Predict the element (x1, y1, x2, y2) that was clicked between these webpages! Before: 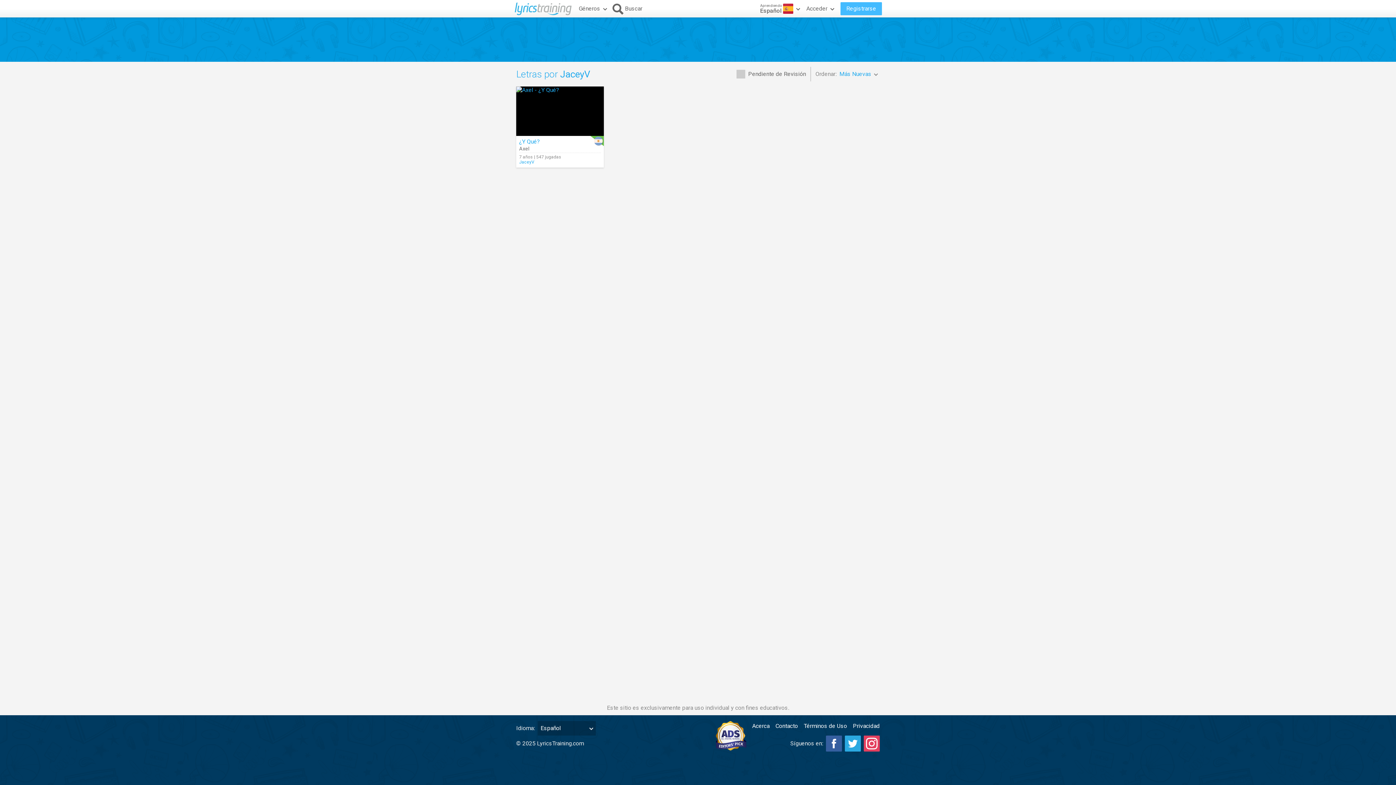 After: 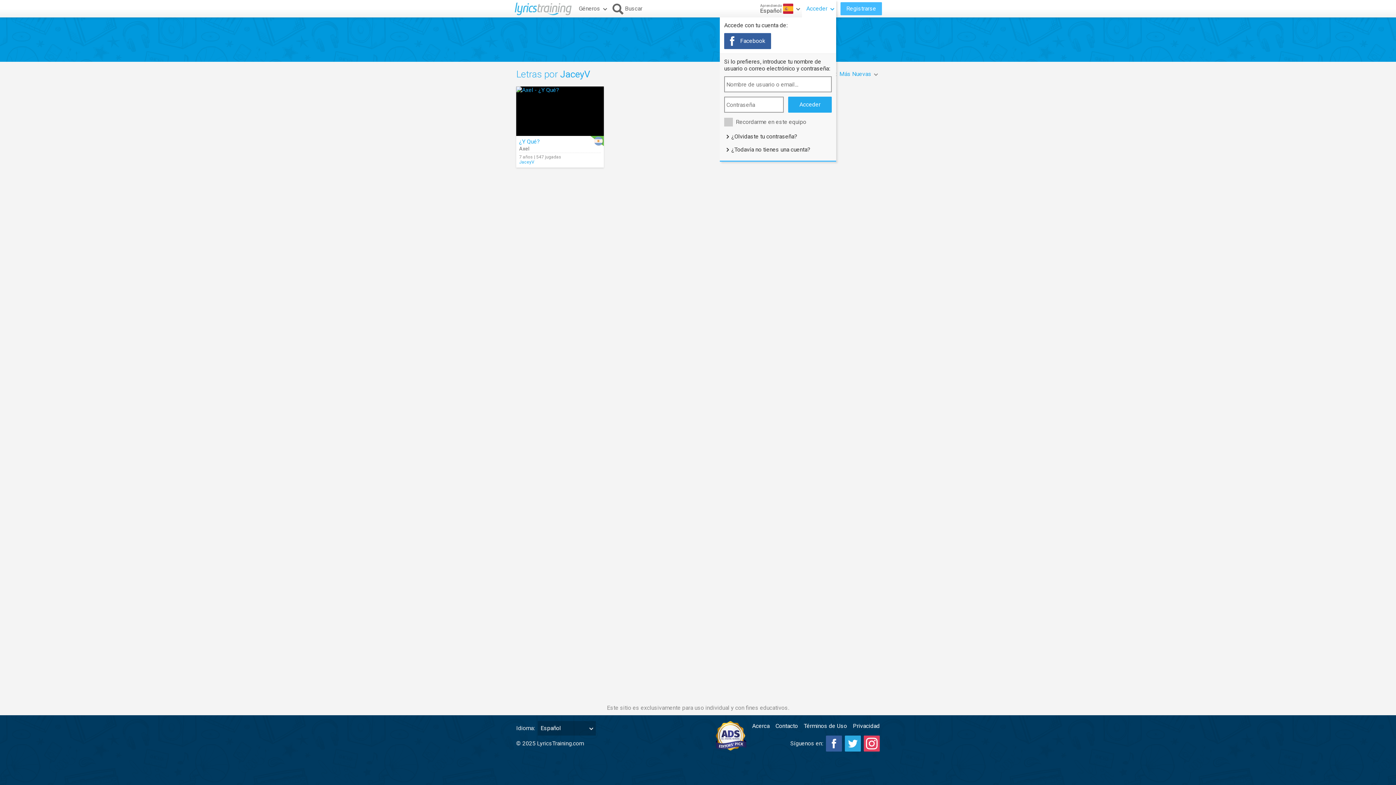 Action: bbox: (802, 0, 836, 17) label: Acceder